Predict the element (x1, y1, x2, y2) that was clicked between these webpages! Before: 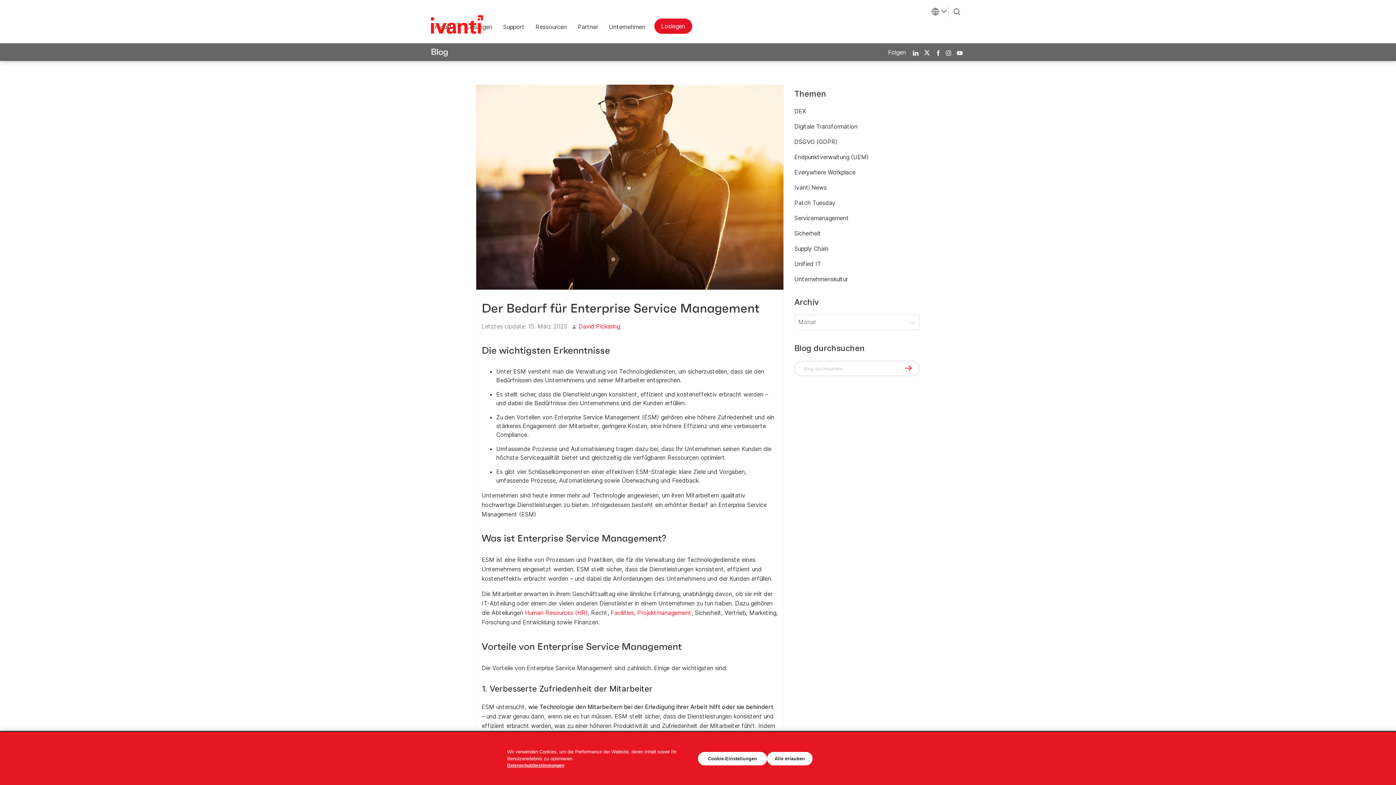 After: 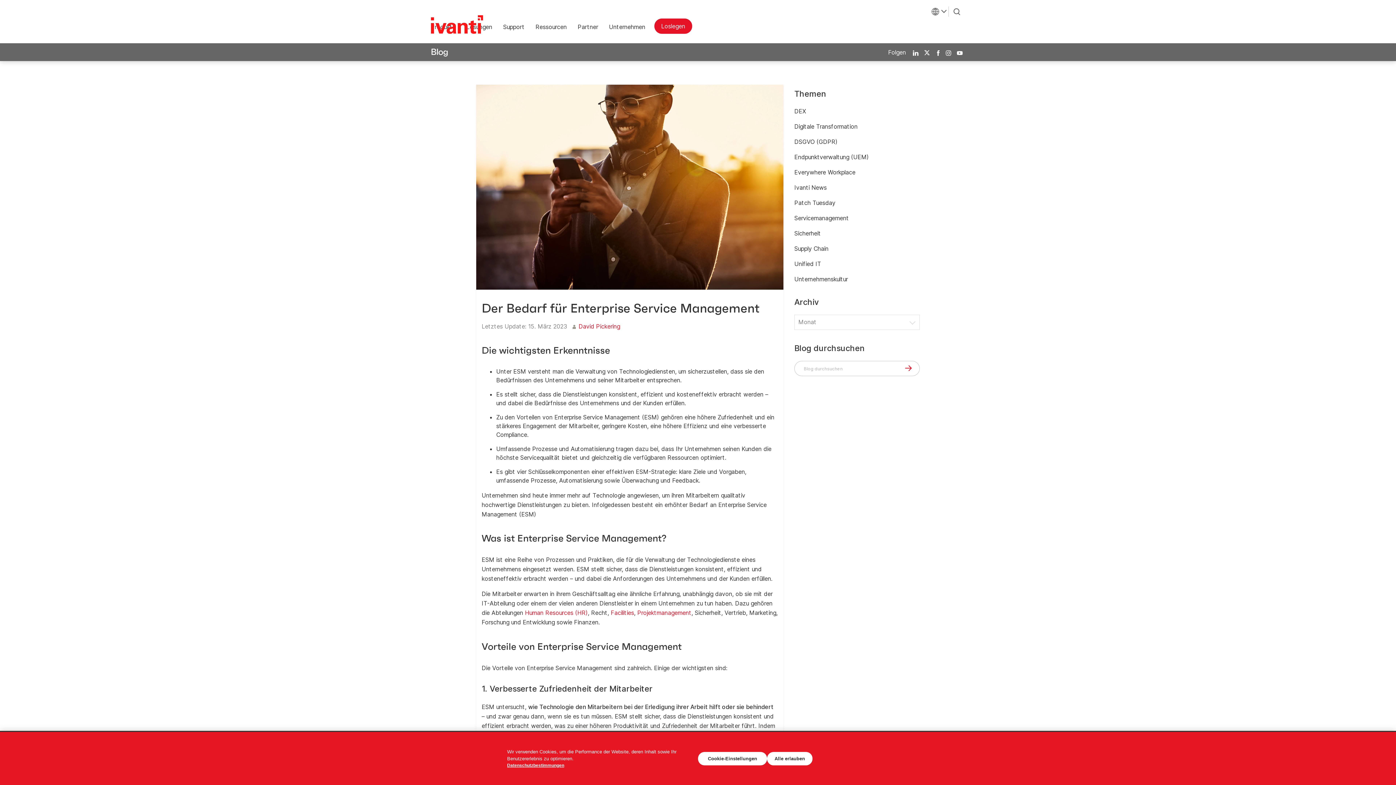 Action: label: Link &#246;ffnet in neuem Tab bbox: (934, 48, 941, 56)